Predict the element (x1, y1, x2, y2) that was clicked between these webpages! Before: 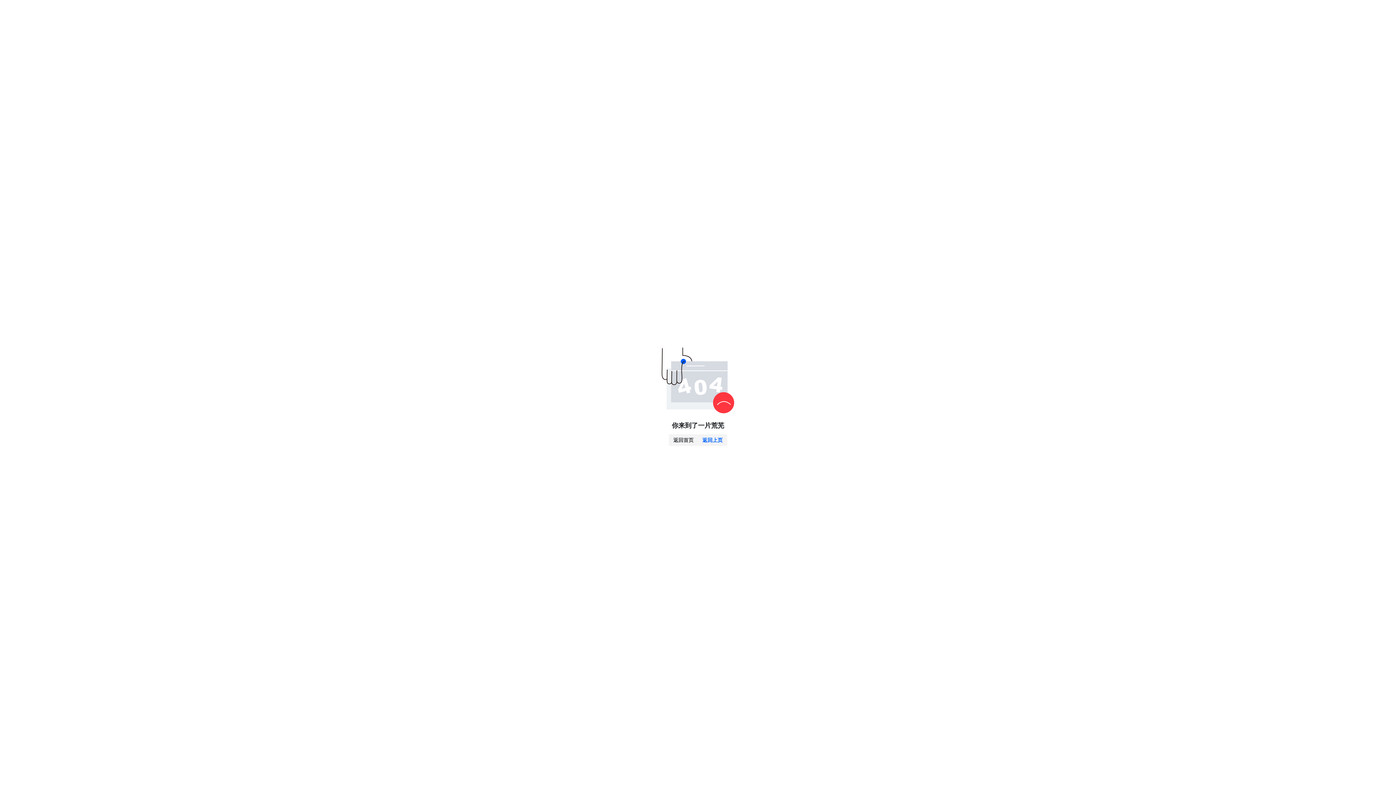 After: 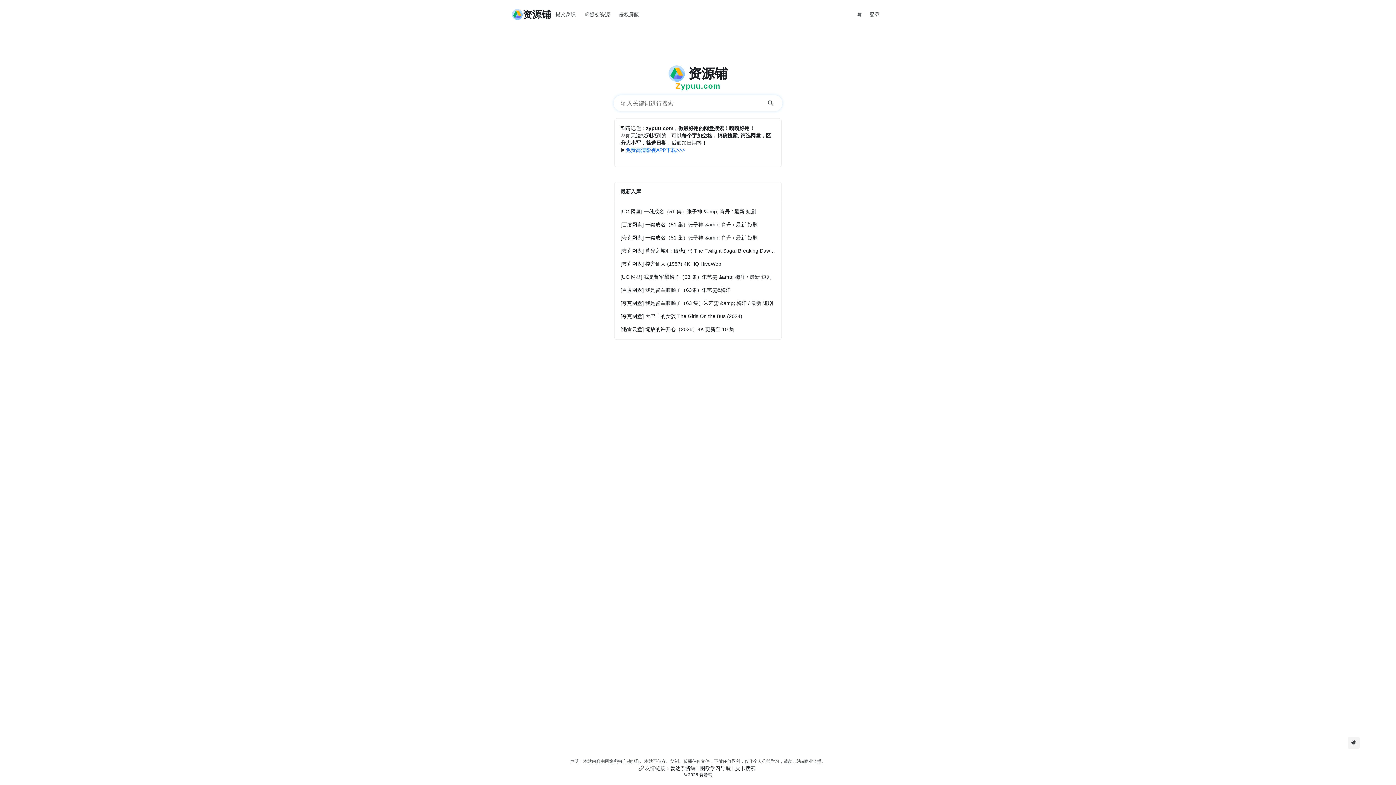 Action: label: 返回首页 bbox: (669, 434, 698, 446)